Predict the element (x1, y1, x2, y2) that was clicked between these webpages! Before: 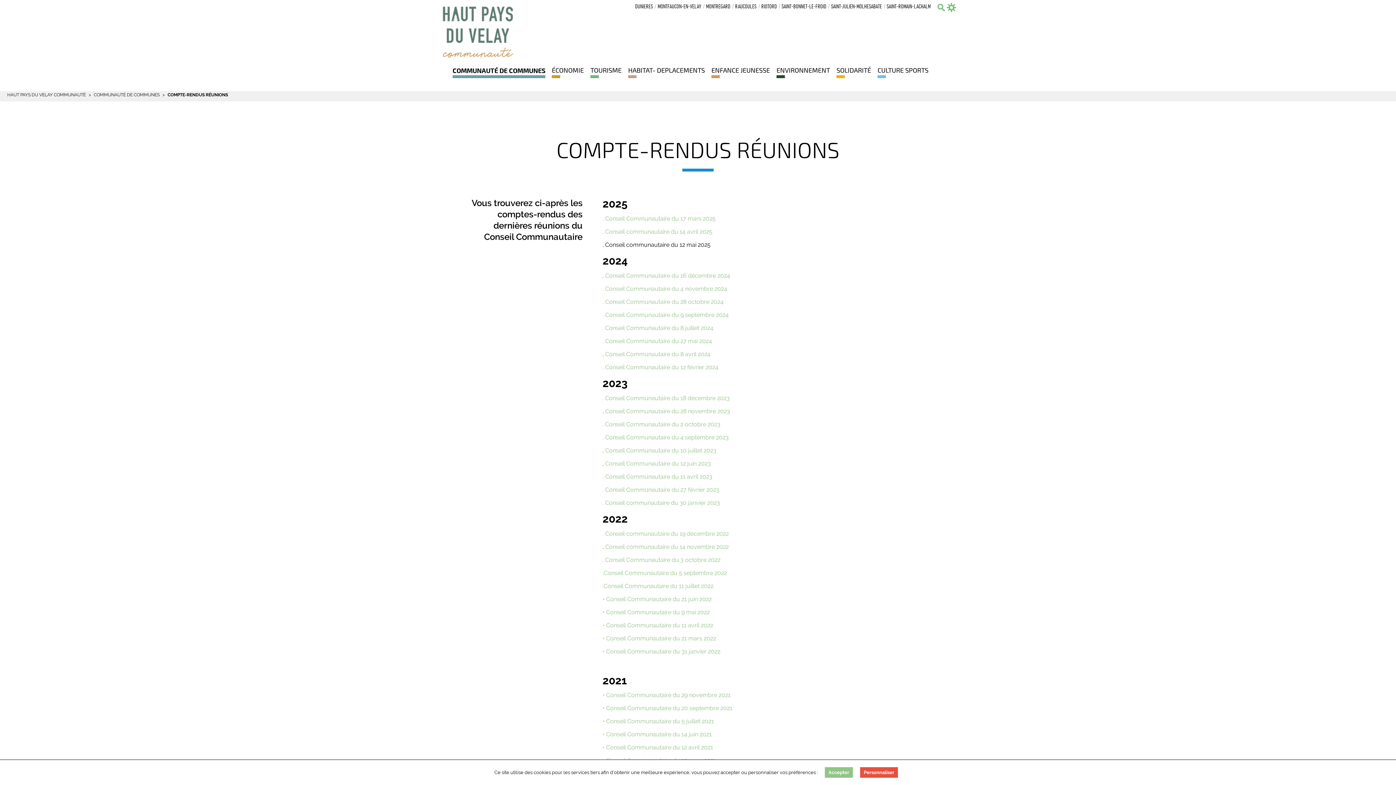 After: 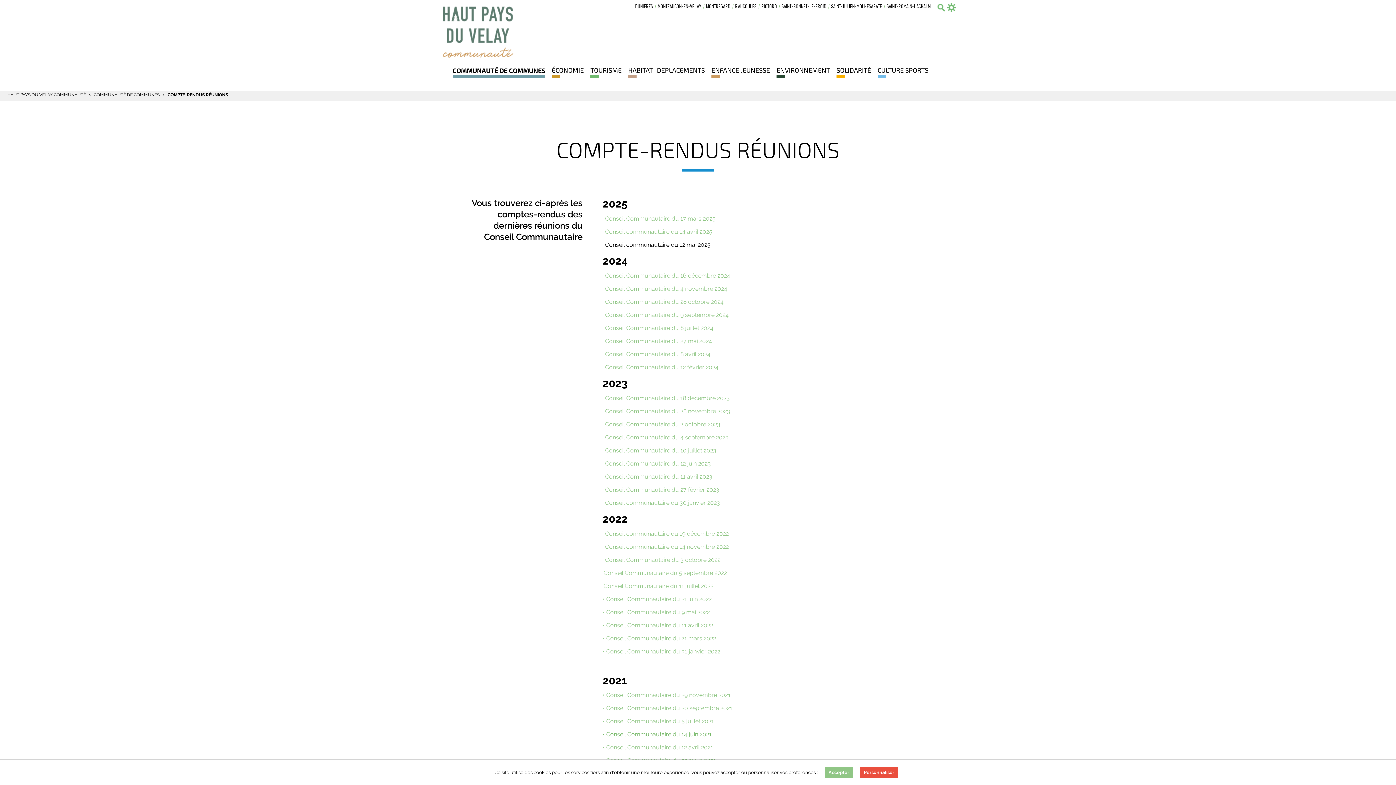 Action: bbox: (602, 731, 711, 738) label: • Conseil Communautaire du 14 juin 2021